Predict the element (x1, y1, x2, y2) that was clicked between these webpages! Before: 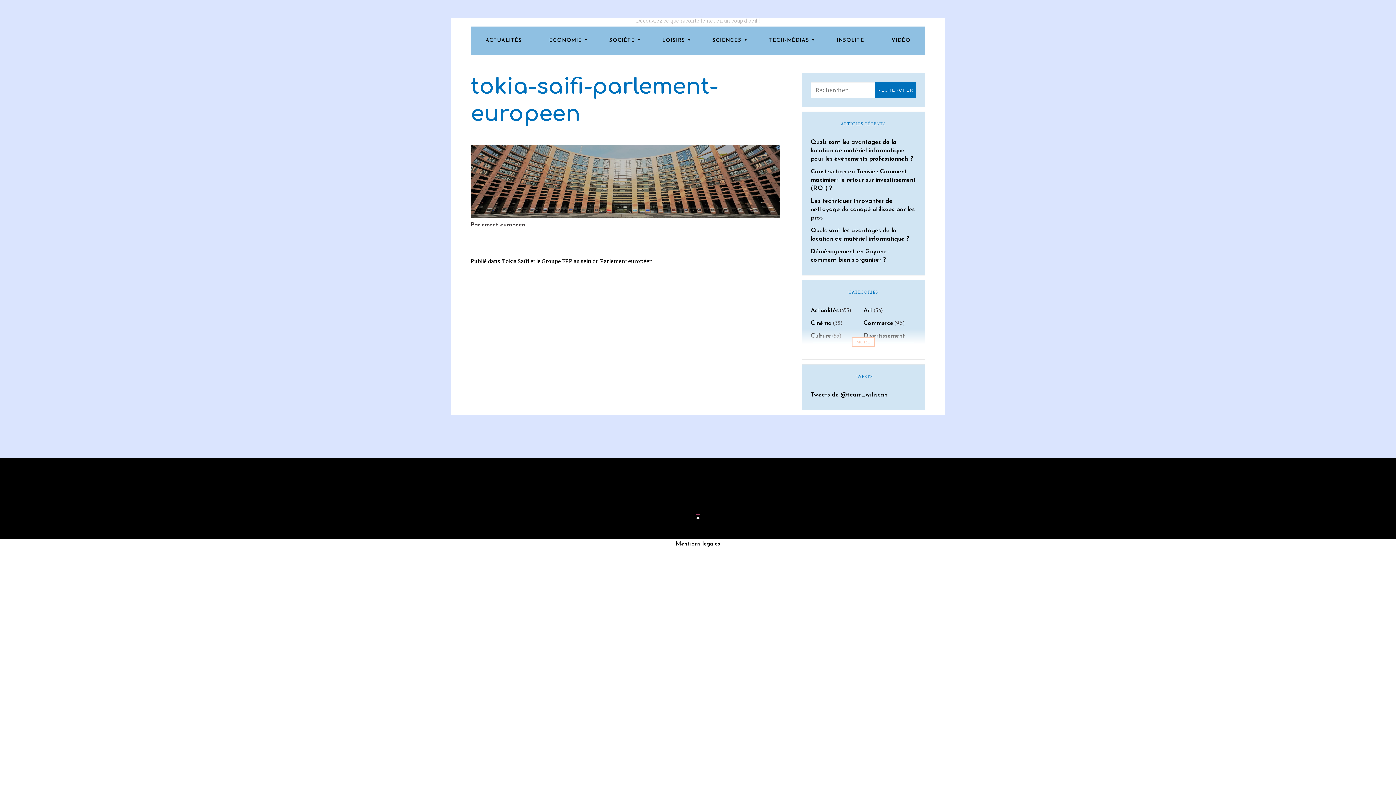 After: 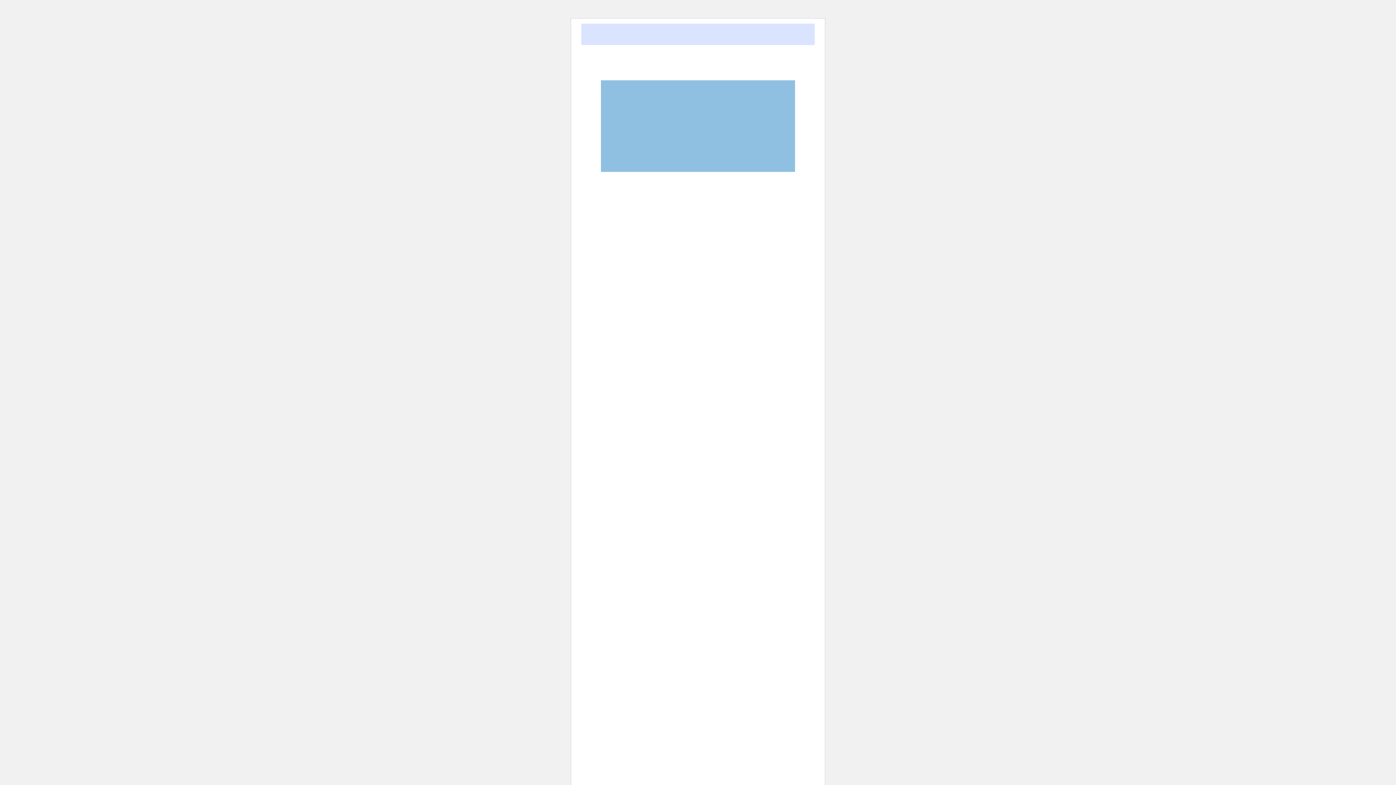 Action: bbox: (810, 194, 916, 224) label: Les techniques innovantes de nettoyage de canapé utilisées par les pros